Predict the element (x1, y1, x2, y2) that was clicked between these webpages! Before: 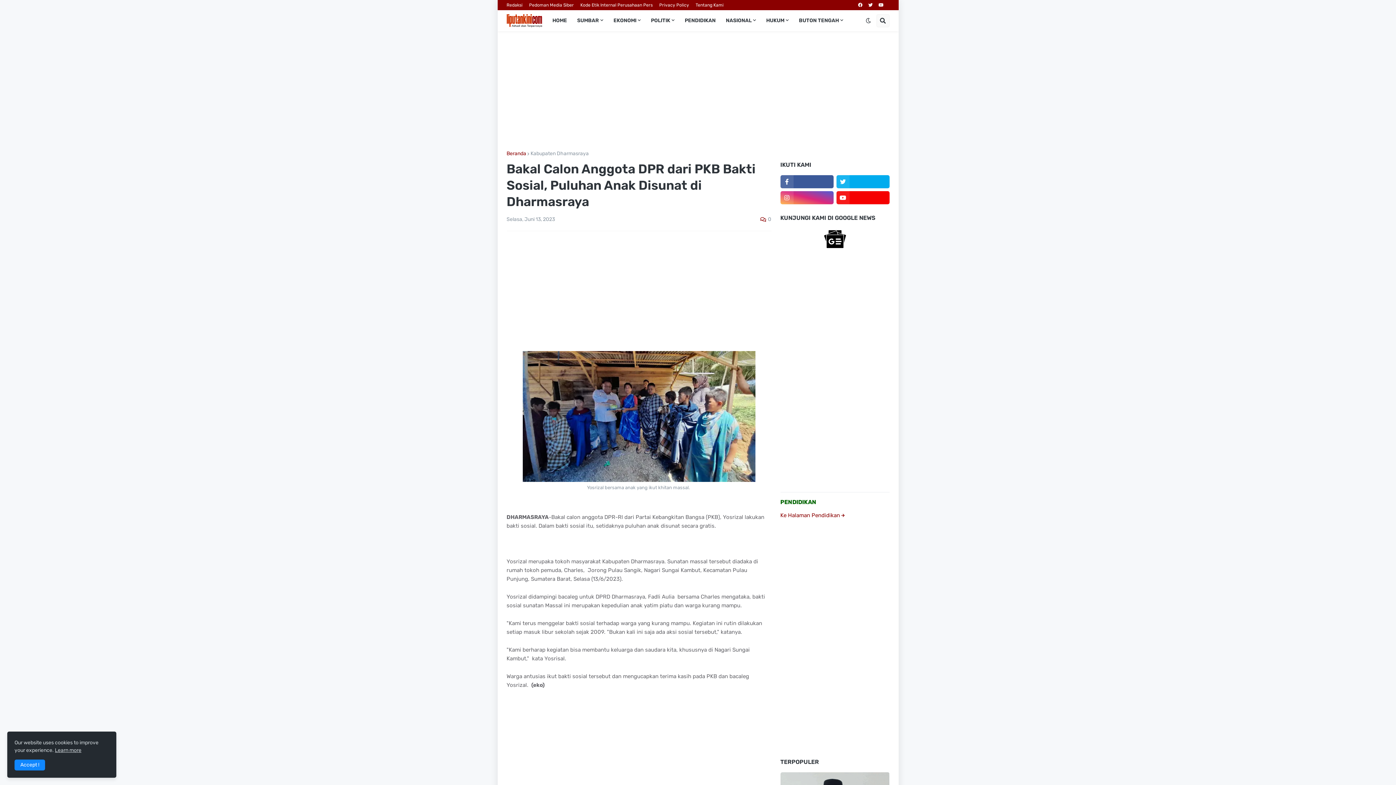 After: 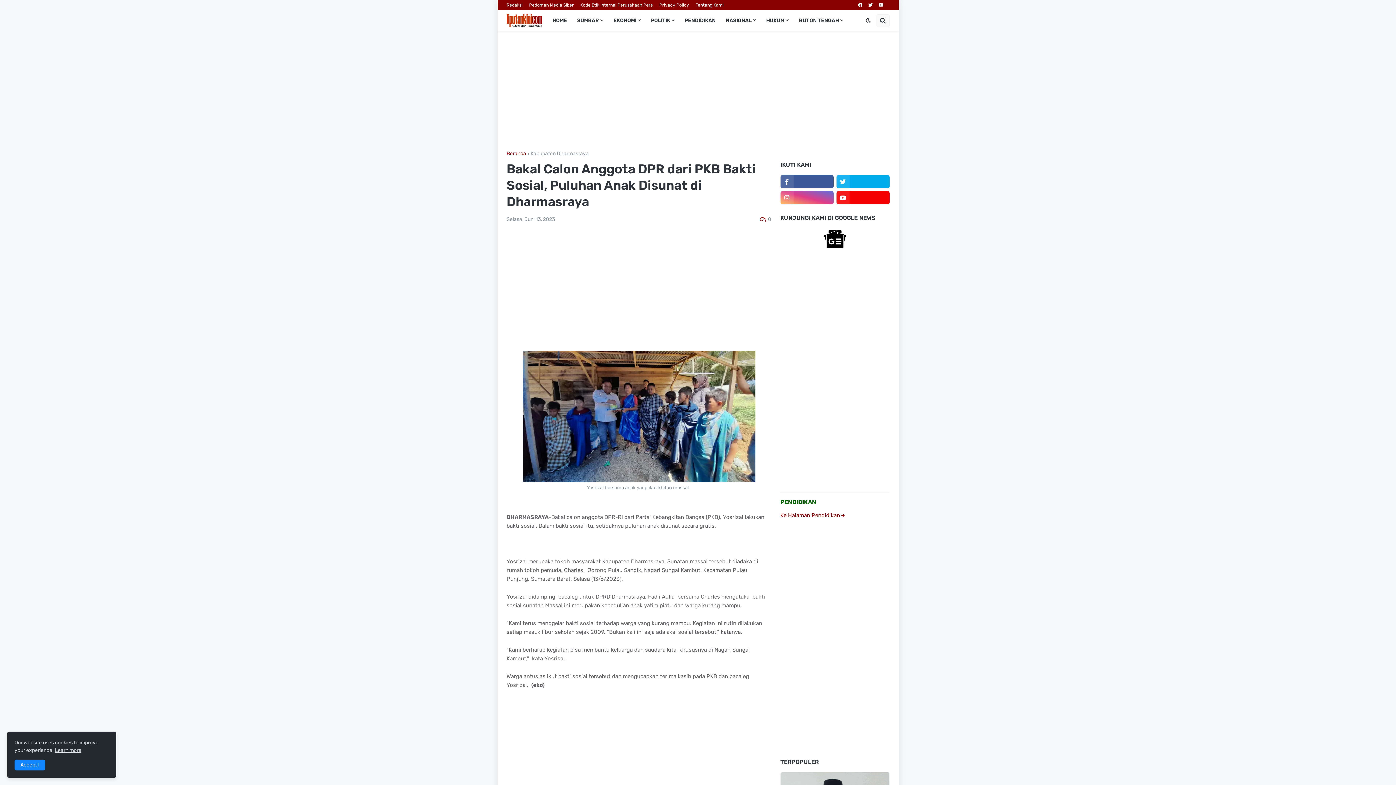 Action: bbox: (780, 191, 833, 204)